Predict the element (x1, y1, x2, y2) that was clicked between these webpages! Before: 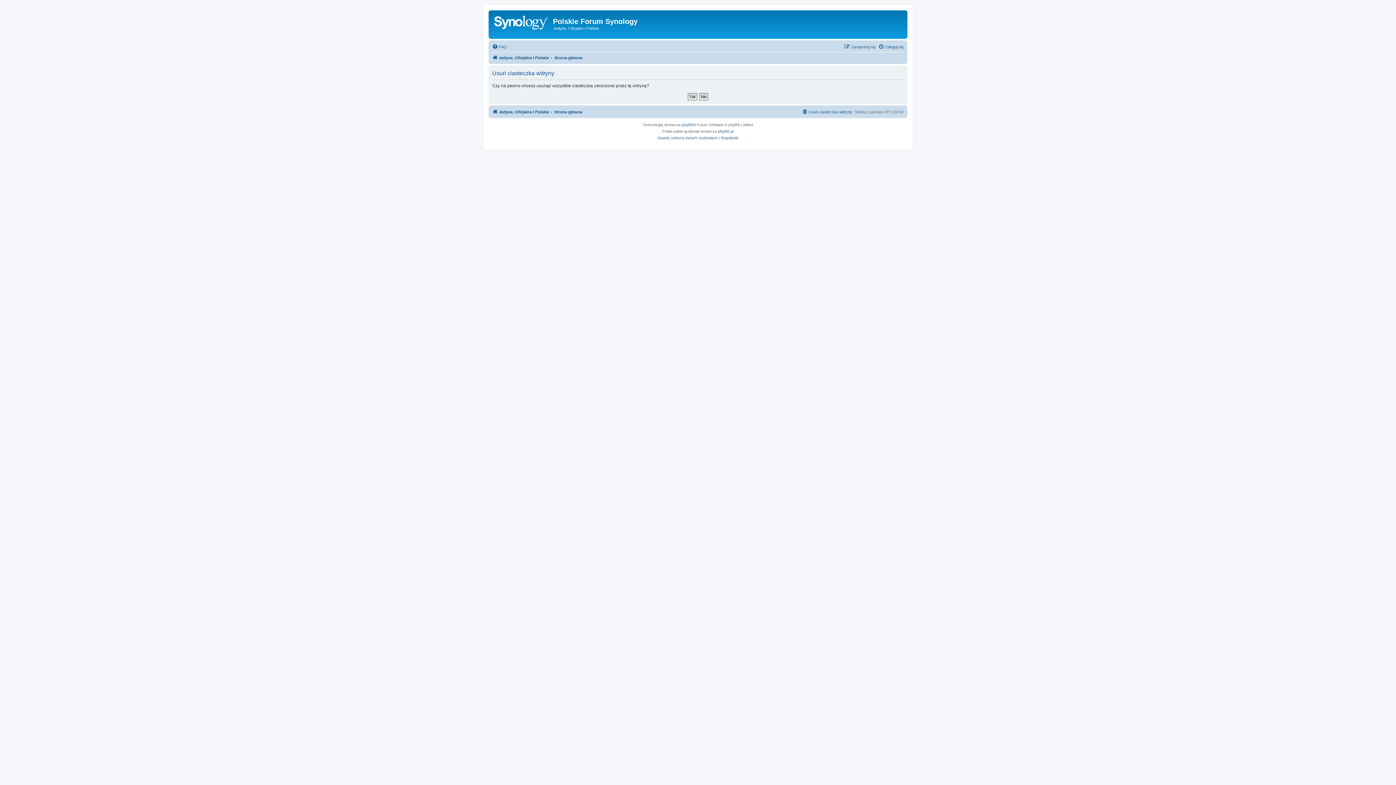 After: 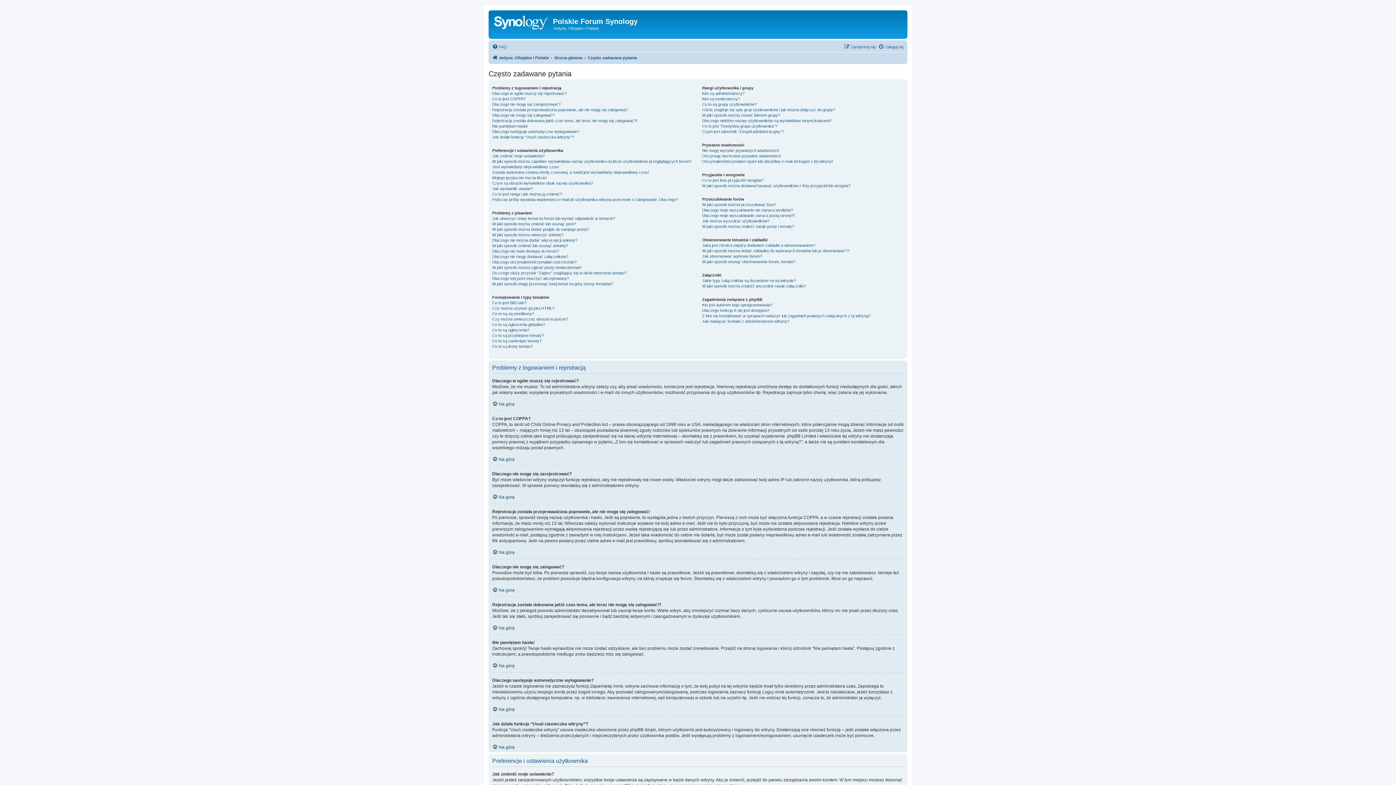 Action: label: FAQ bbox: (492, 42, 506, 51)